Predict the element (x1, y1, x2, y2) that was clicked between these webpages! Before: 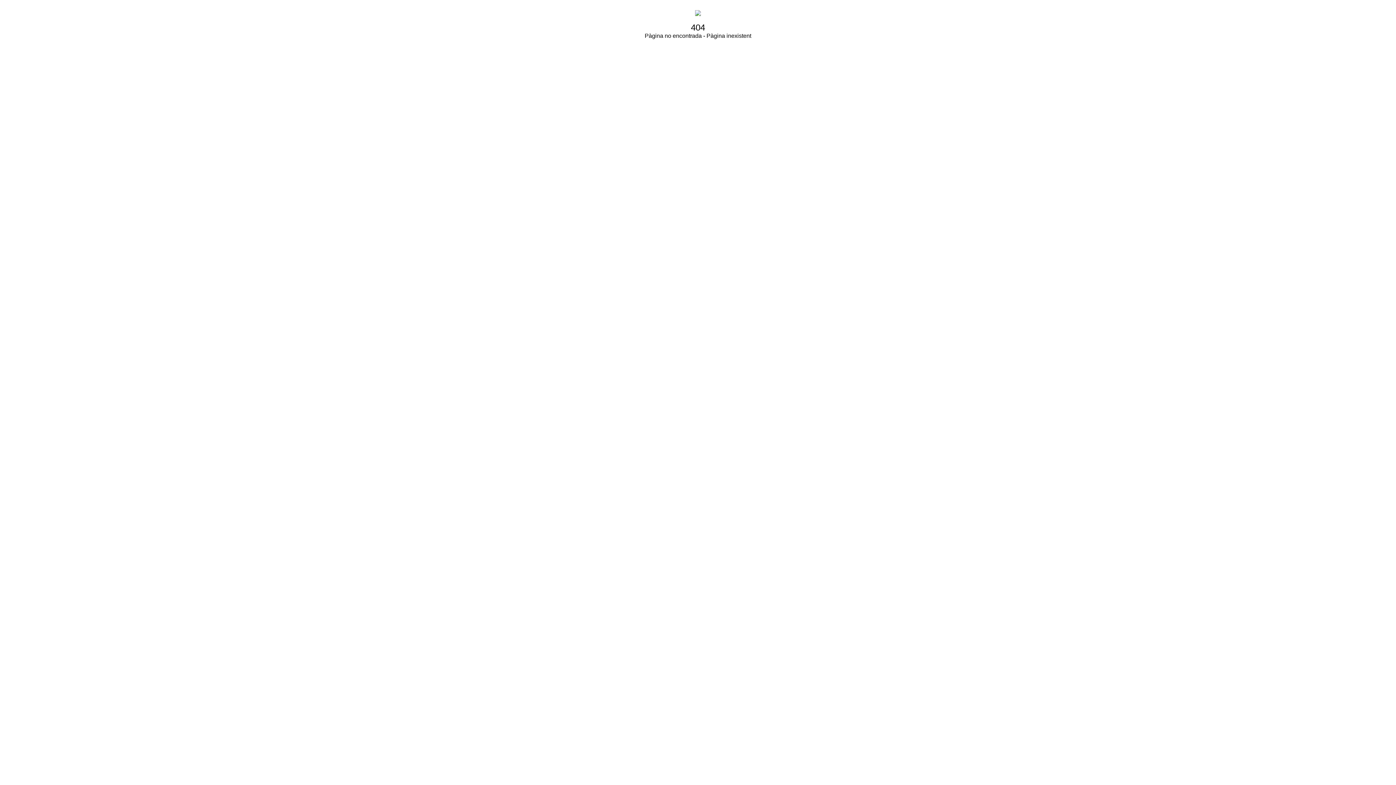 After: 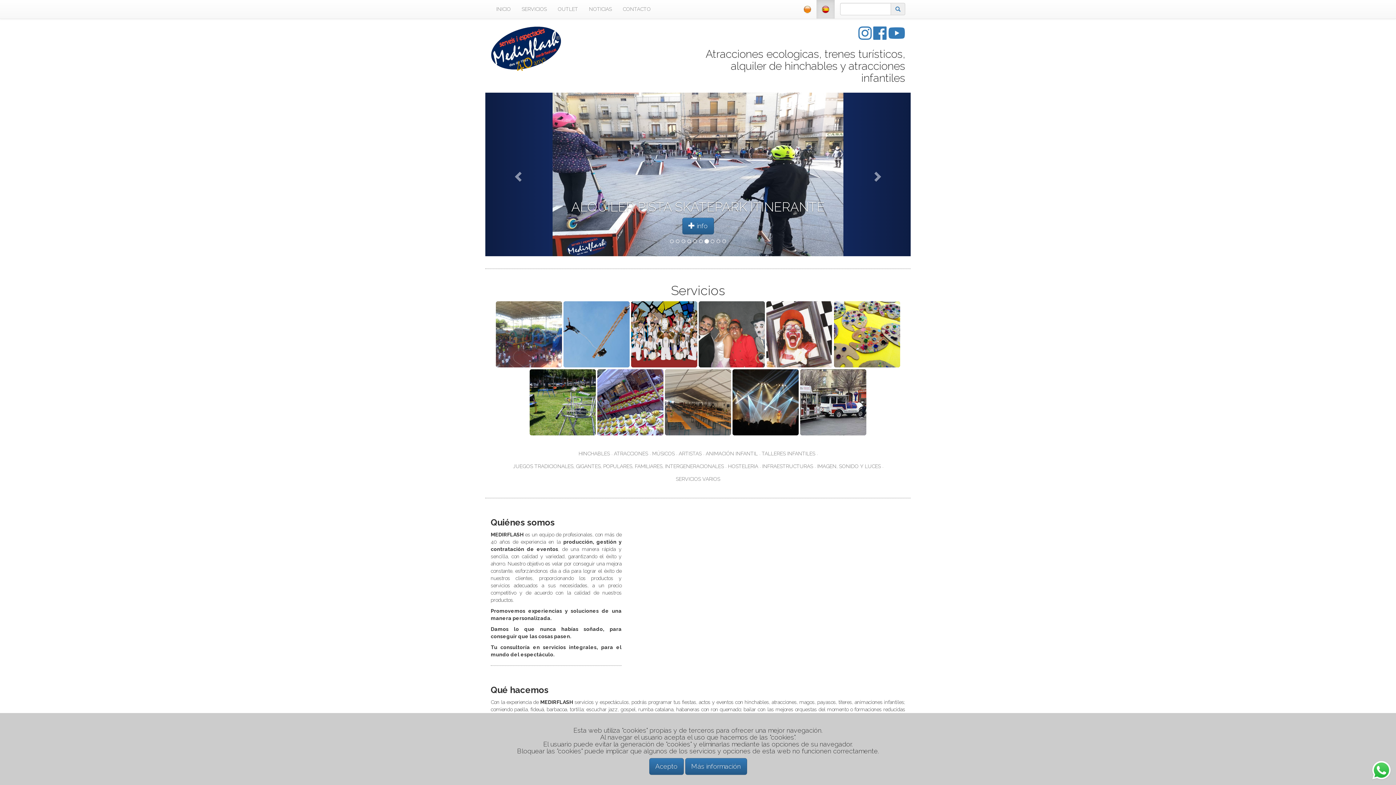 Action: bbox: (695, 10, 701, 17)